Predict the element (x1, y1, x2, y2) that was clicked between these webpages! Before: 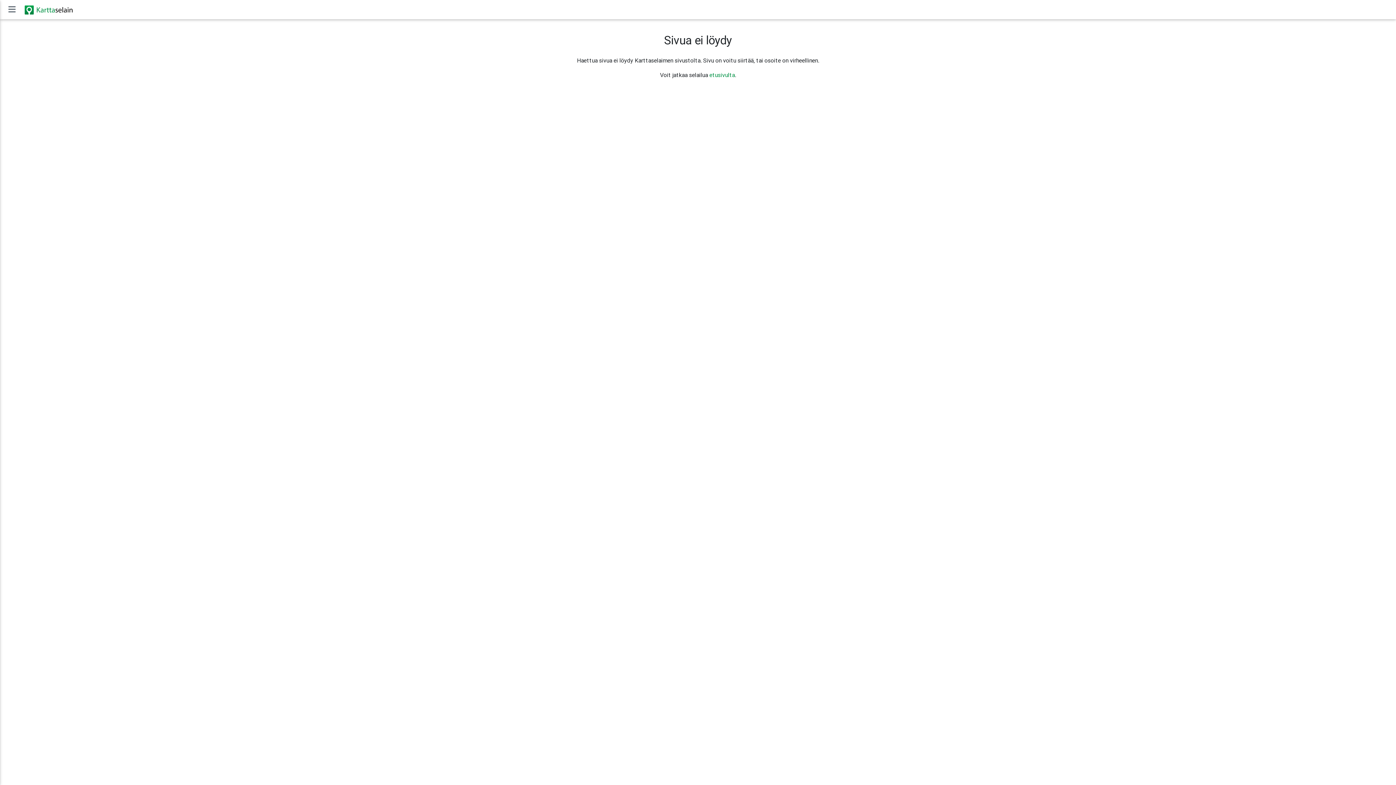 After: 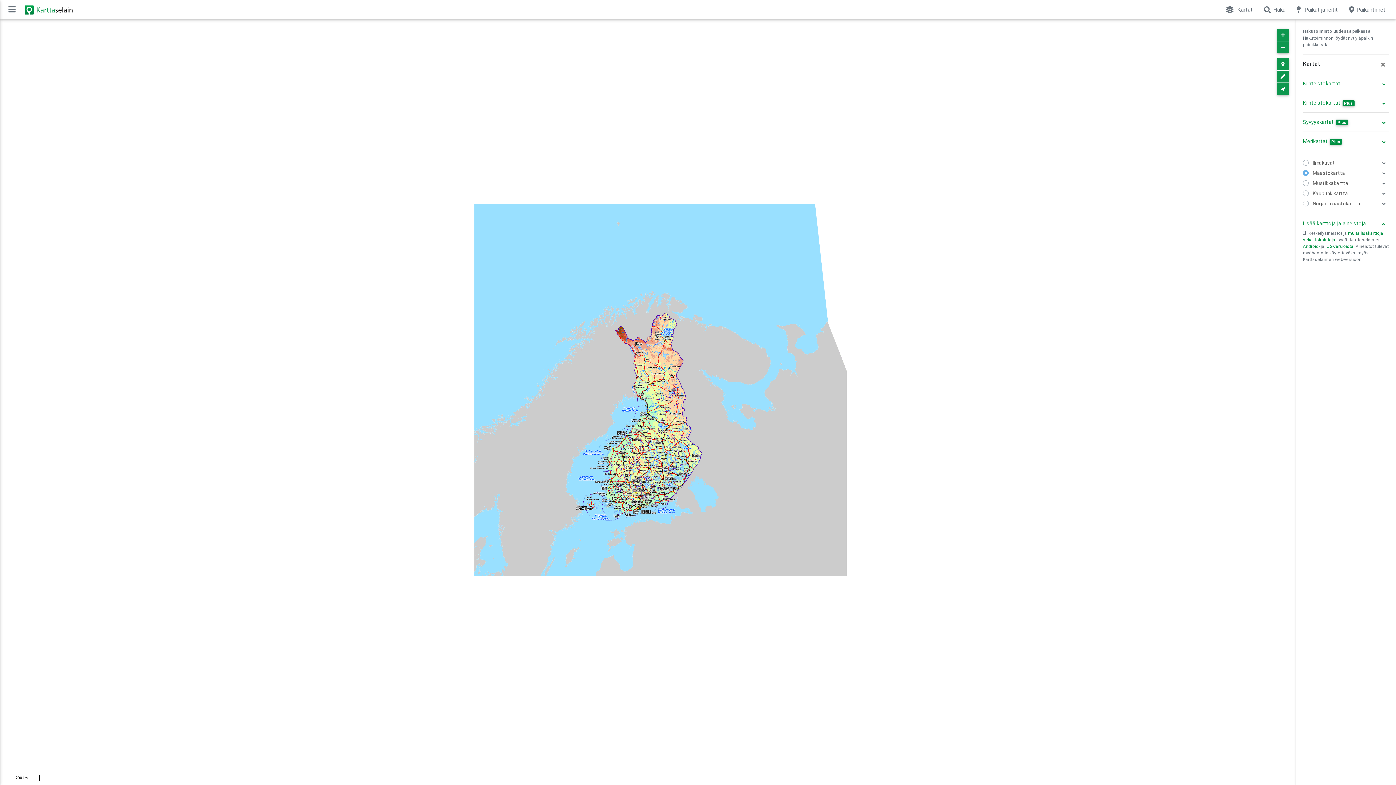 Action: label: etusivulta bbox: (709, 71, 735, 78)